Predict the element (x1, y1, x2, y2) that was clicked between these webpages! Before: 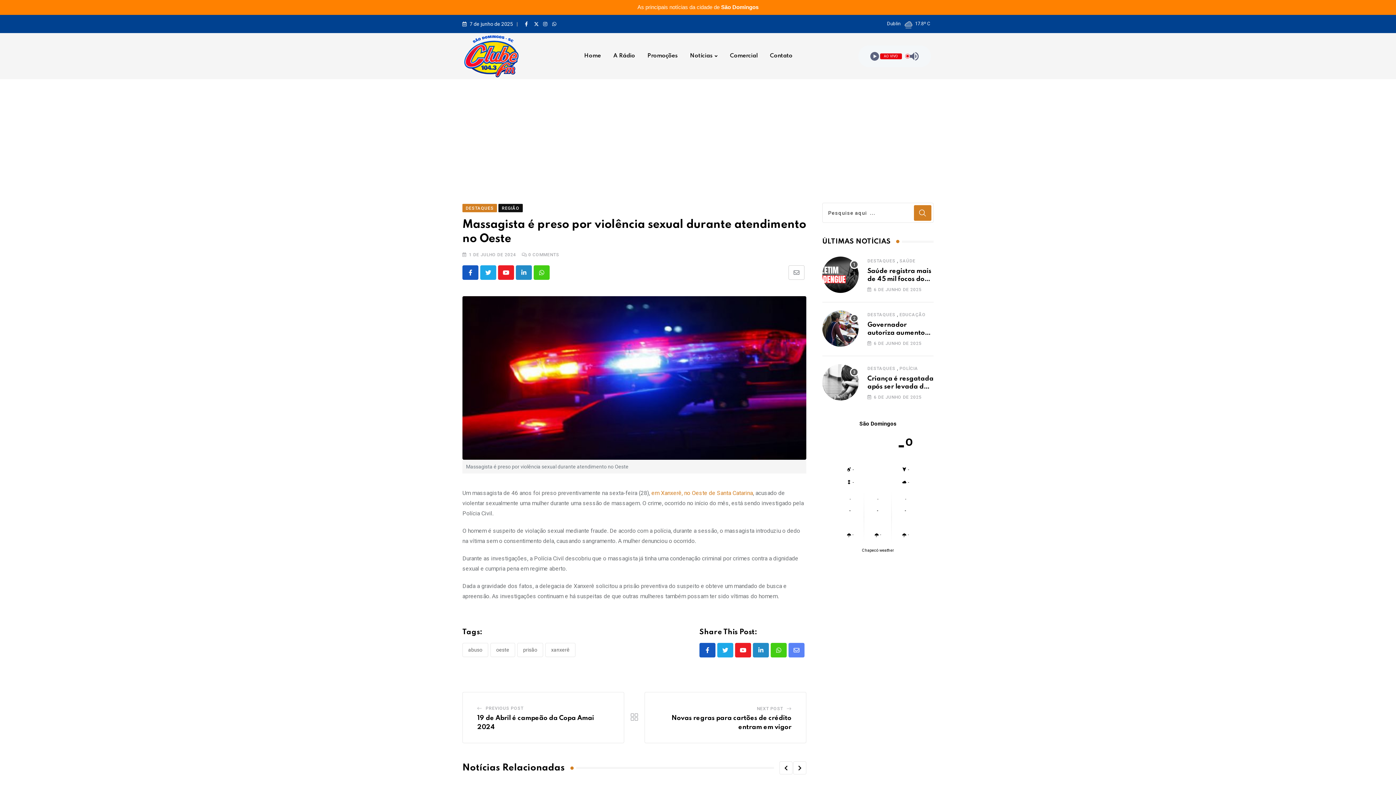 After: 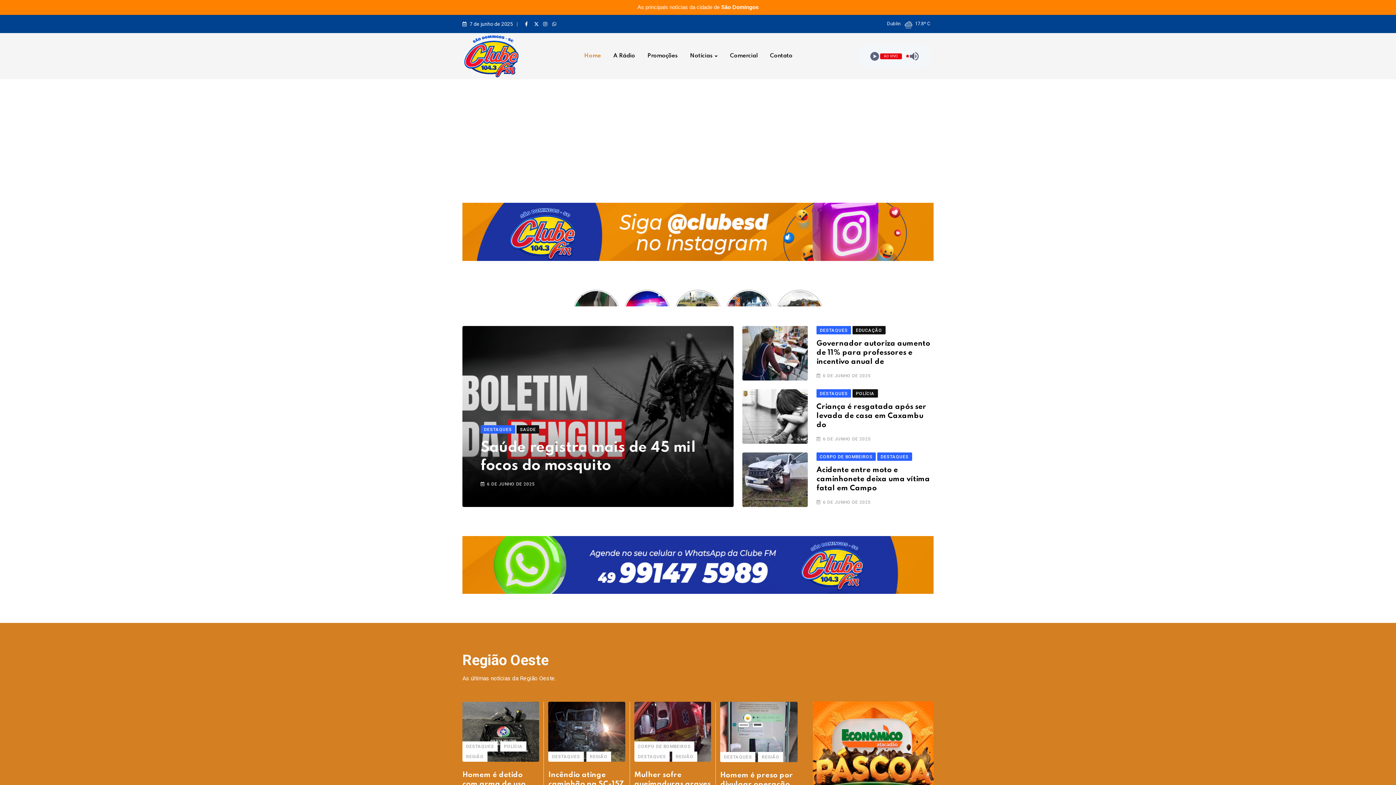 Action: bbox: (578, 38, 606, 73) label: Home